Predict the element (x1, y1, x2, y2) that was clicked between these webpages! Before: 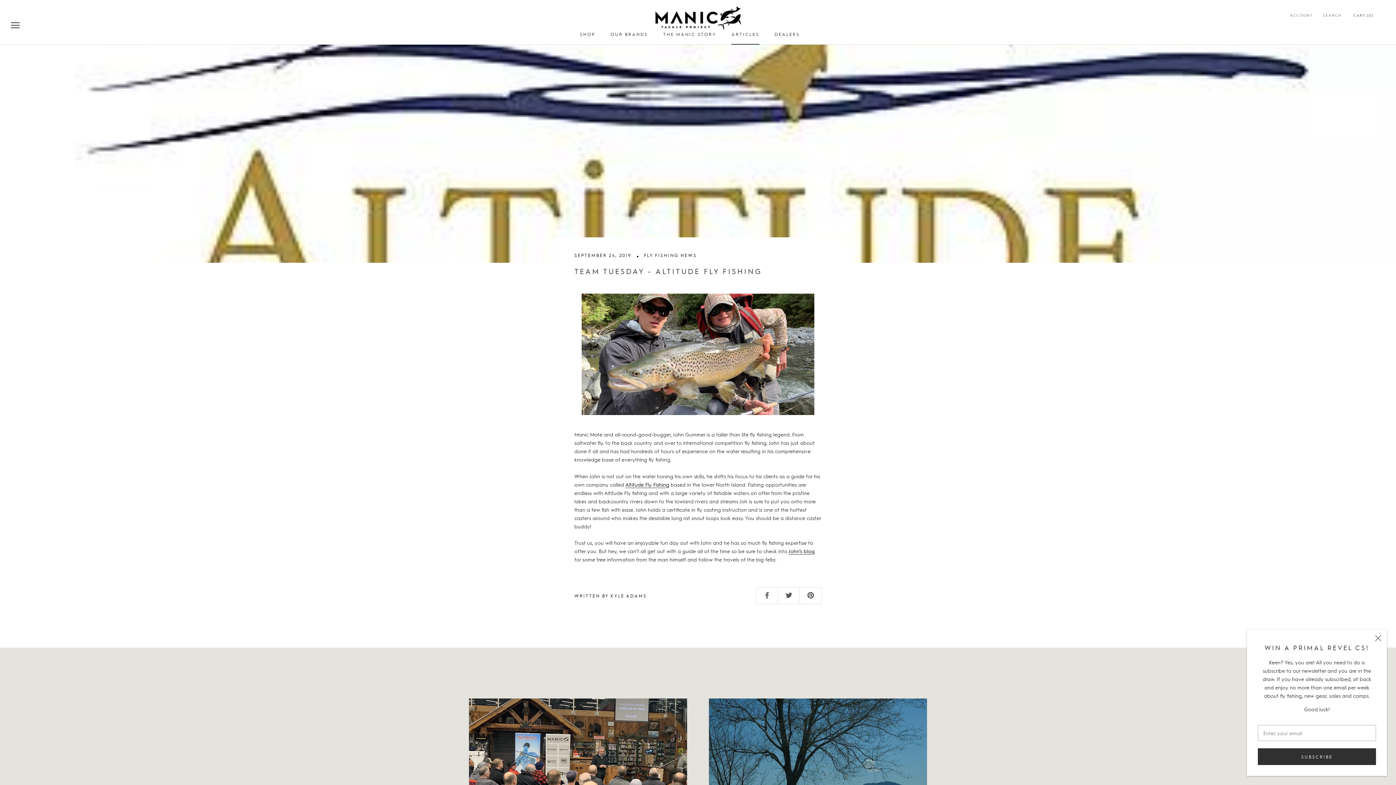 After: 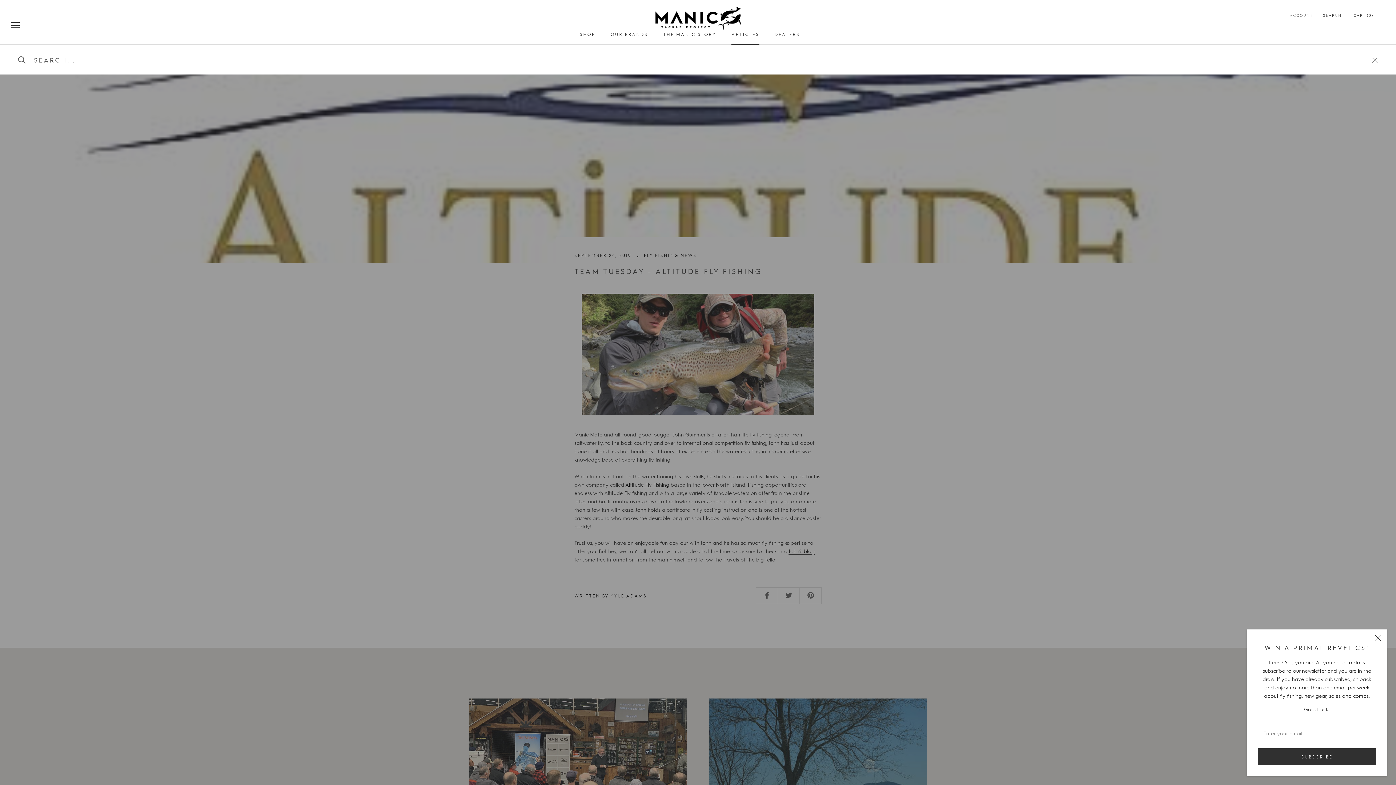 Action: bbox: (1323, 12, 1342, 18) label: SEARCH